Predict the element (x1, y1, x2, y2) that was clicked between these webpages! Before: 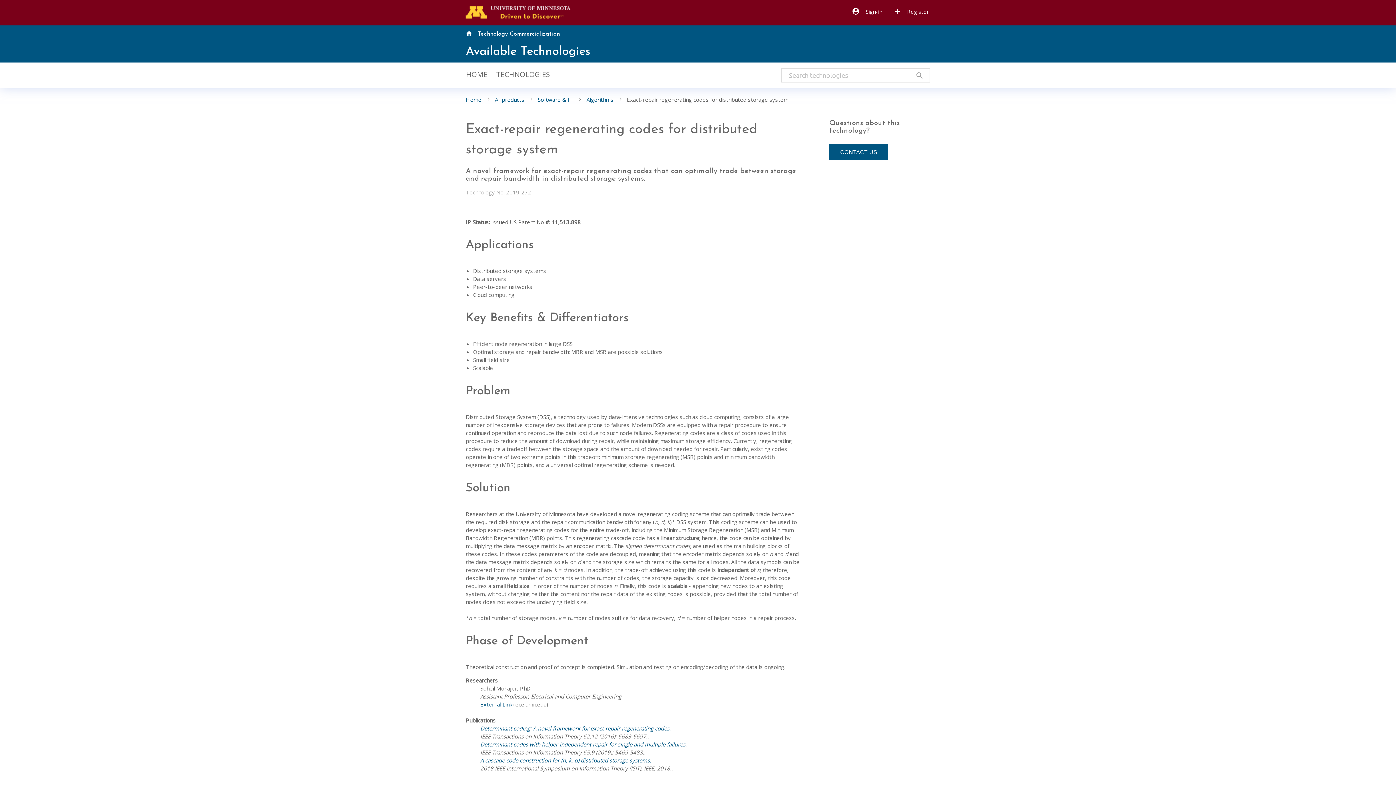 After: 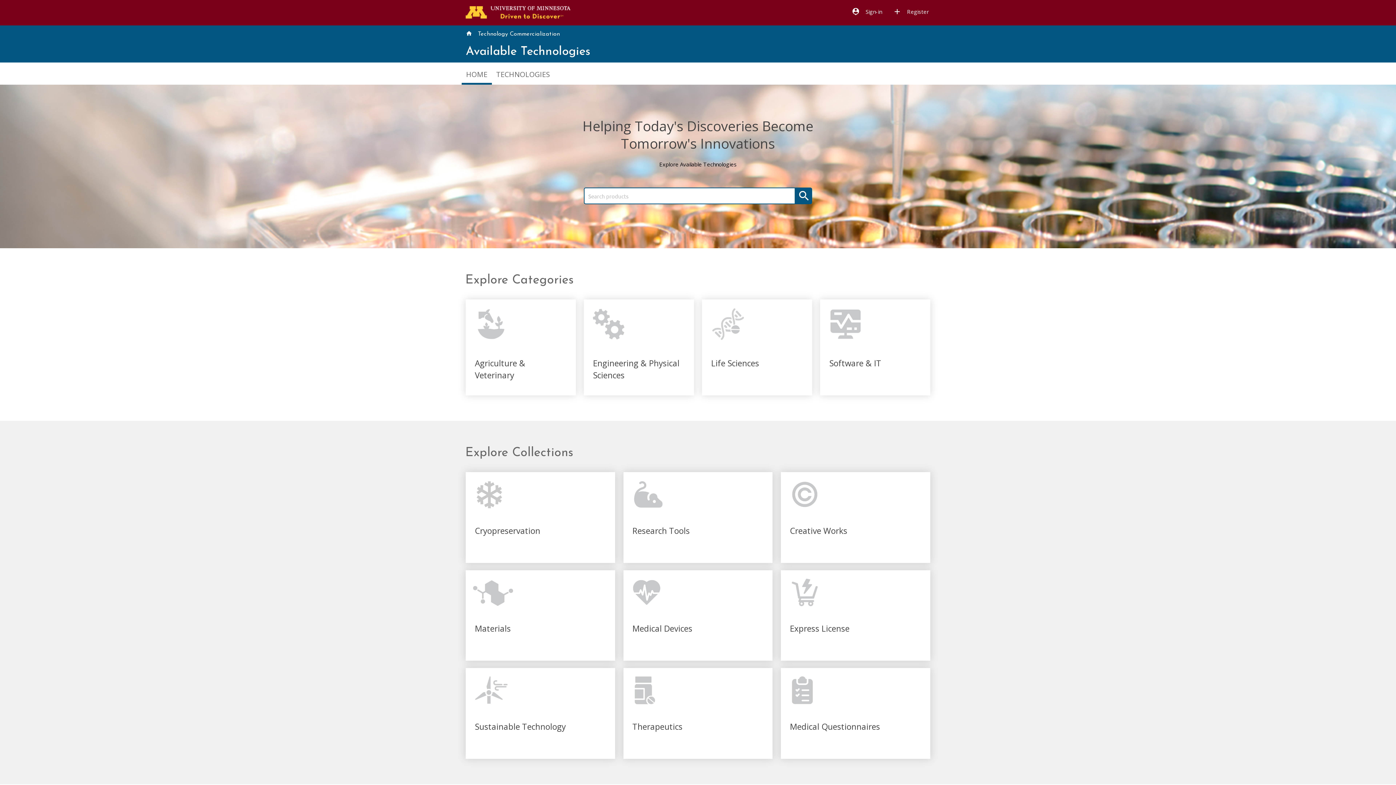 Action: label: Home bbox: (465, 96, 481, 103)